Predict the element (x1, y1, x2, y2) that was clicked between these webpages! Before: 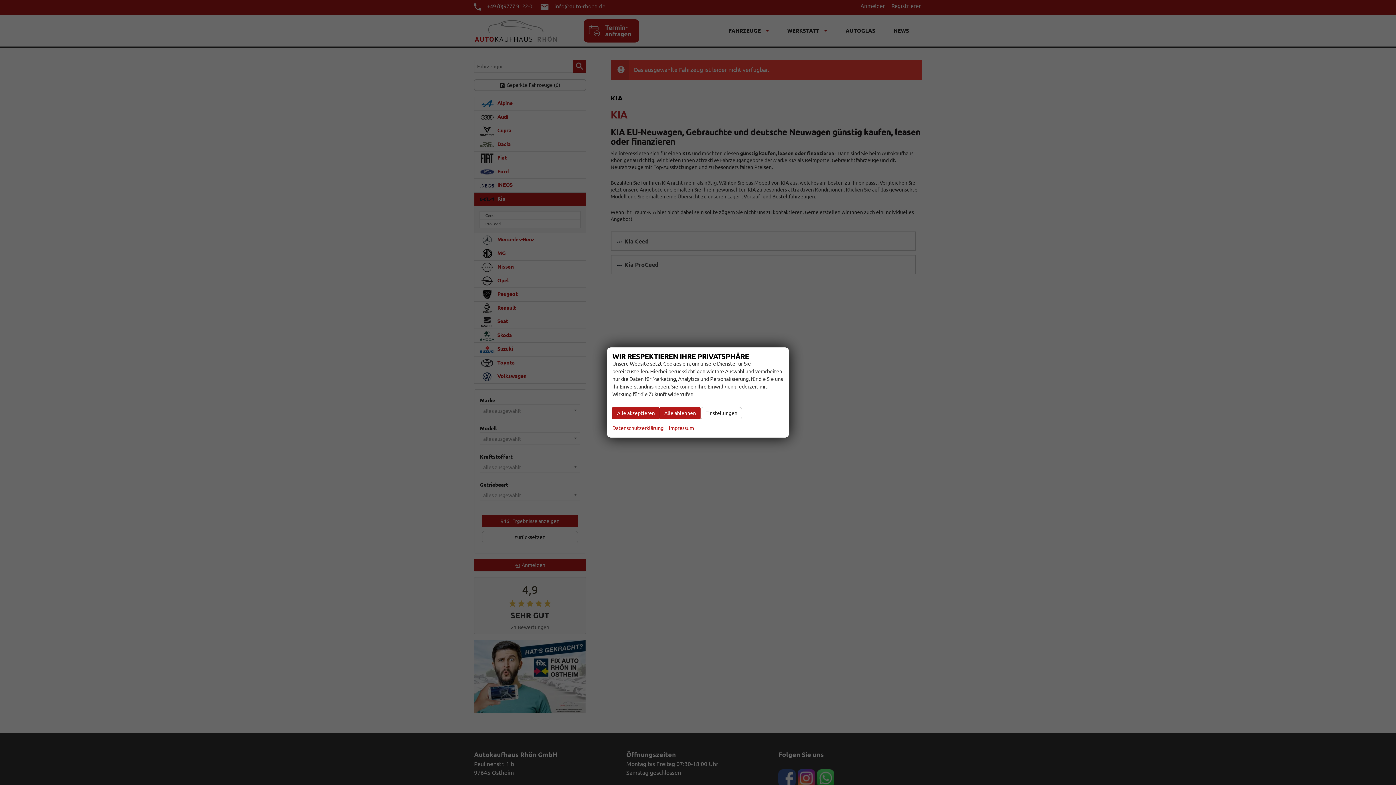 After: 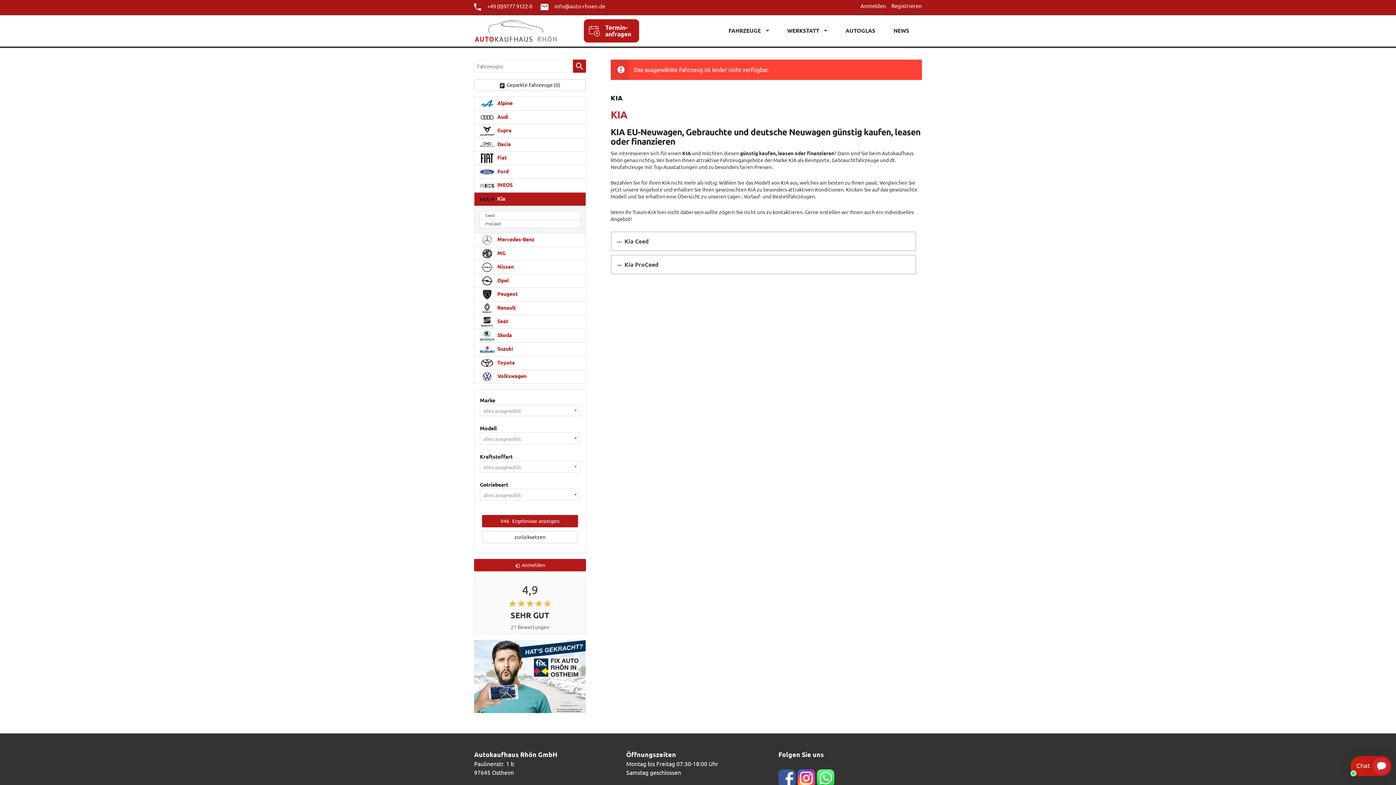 Action: label: Alle akzeptieren bbox: (612, 407, 659, 419)